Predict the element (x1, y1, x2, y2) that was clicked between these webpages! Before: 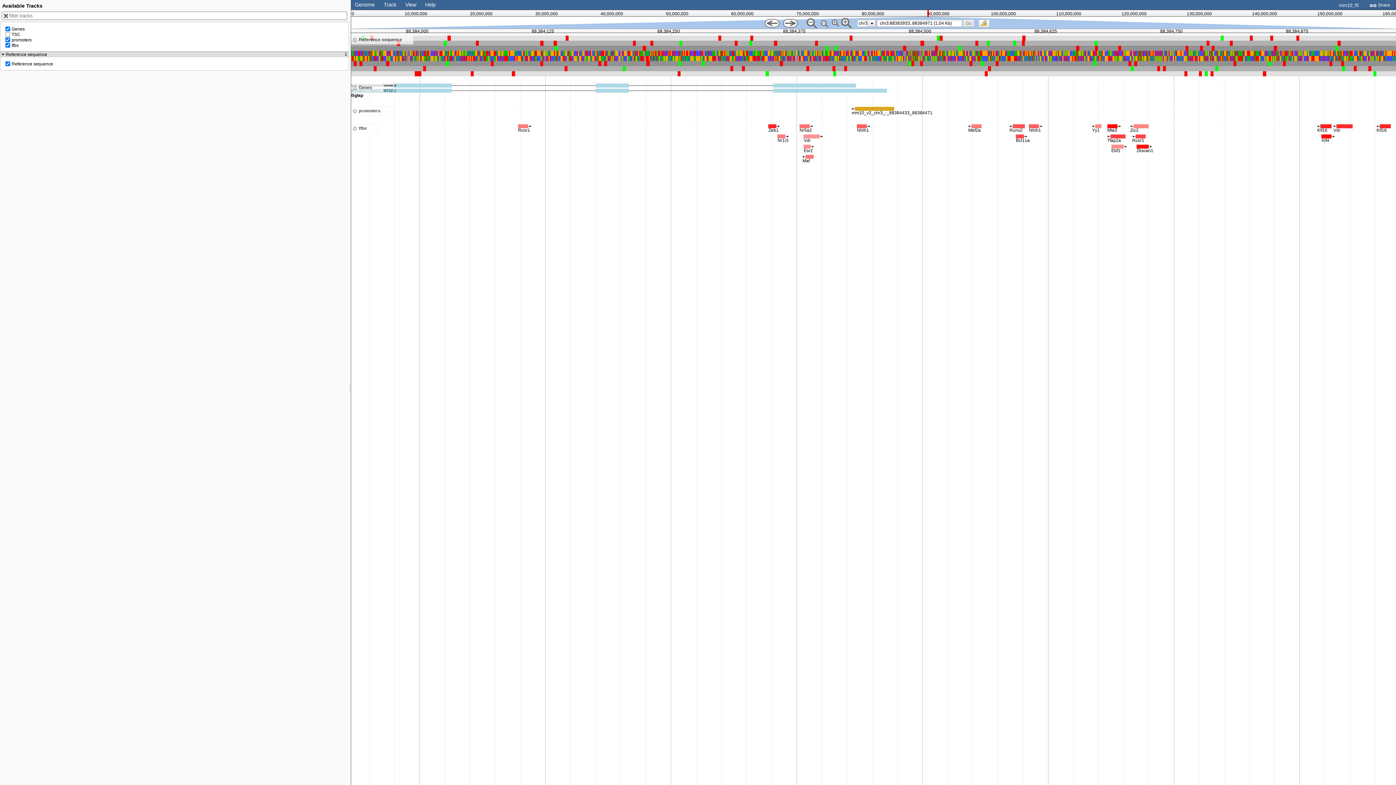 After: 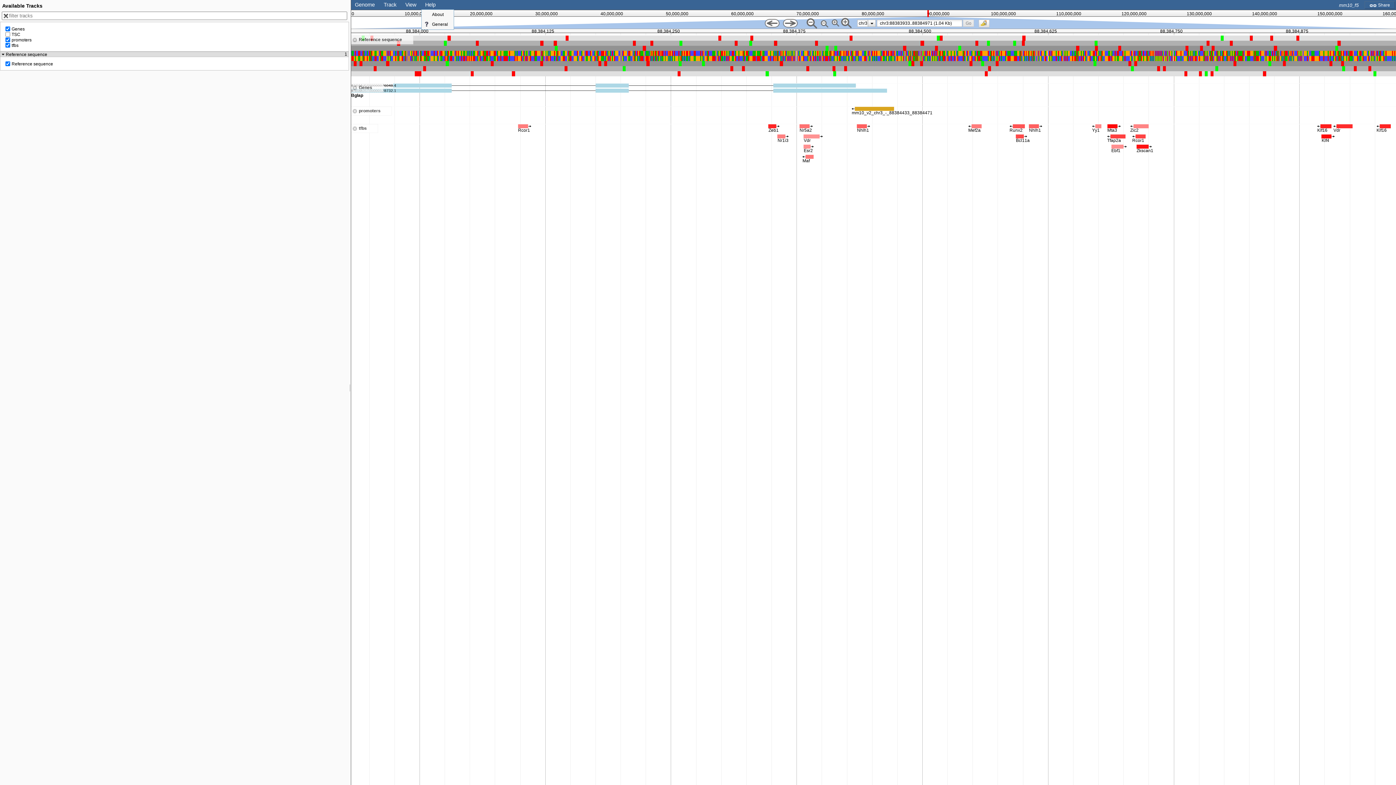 Action: label: Help bbox: (425, 1, 435, 7)